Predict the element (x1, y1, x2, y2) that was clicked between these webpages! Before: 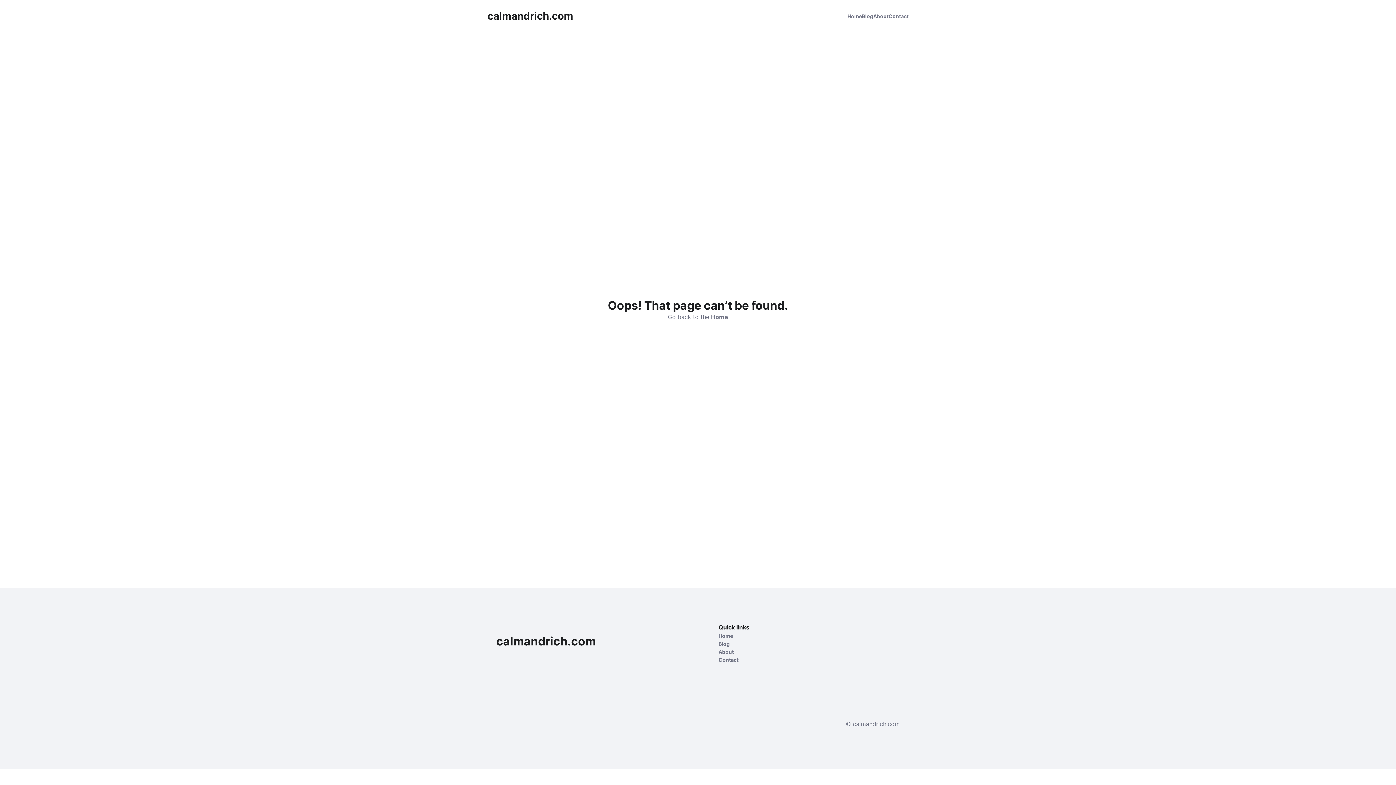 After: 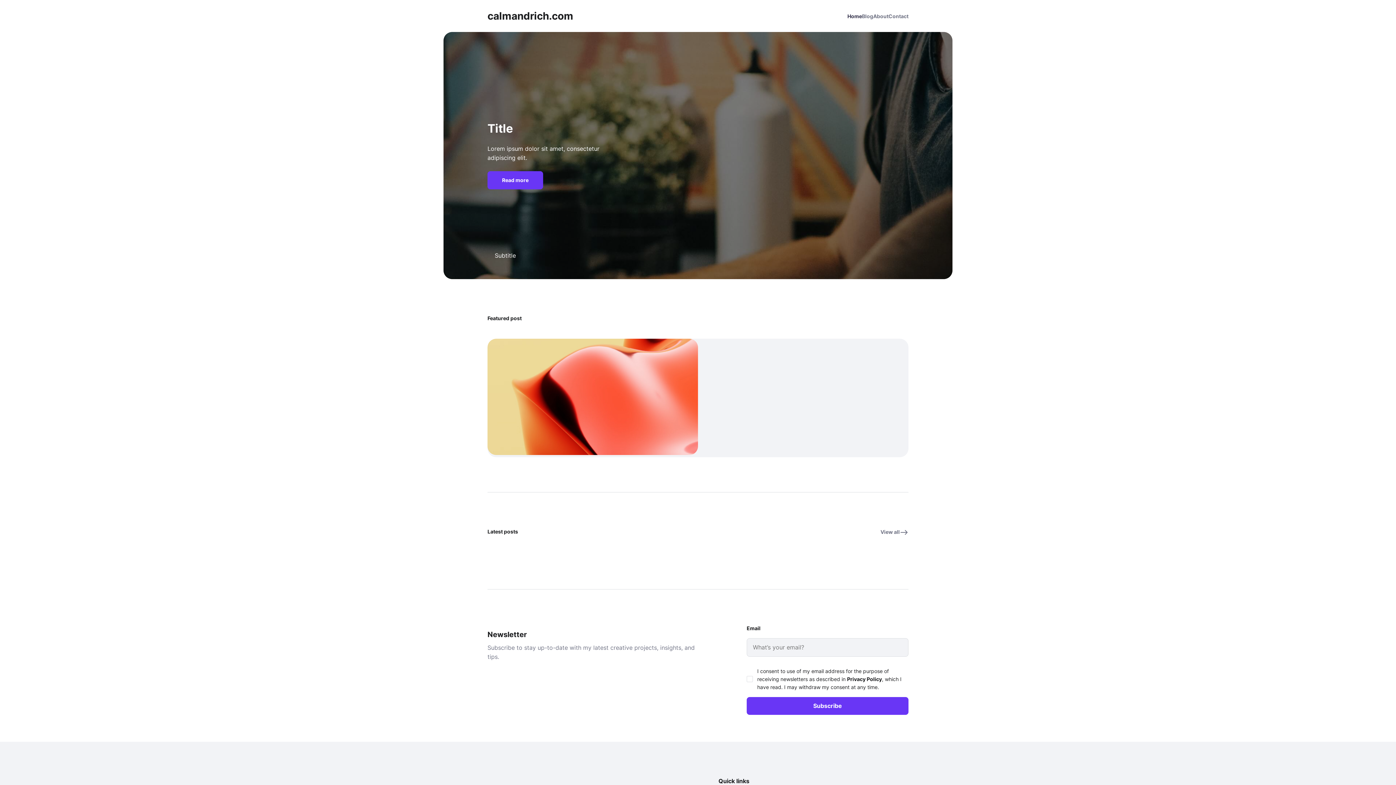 Action: label: Home bbox: (718, 632, 800, 640)